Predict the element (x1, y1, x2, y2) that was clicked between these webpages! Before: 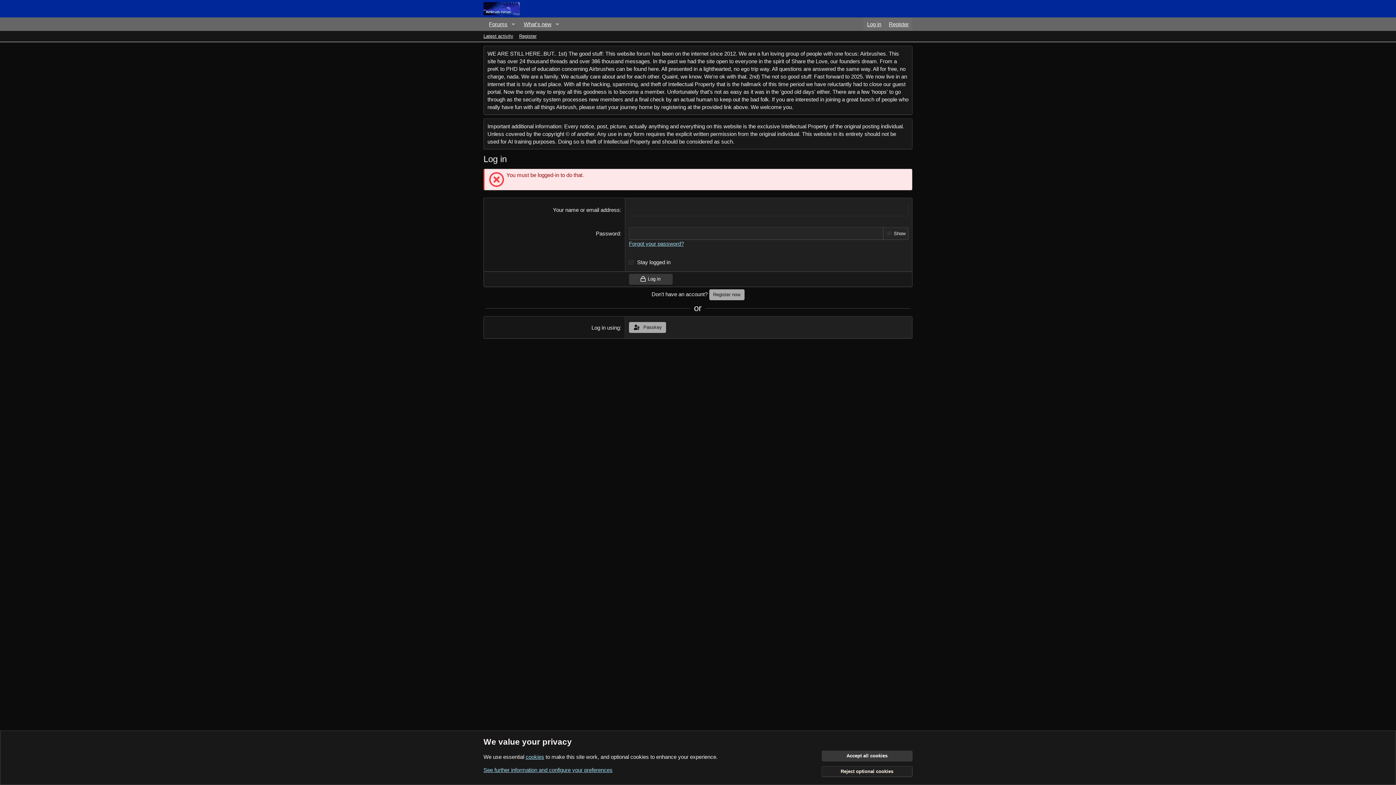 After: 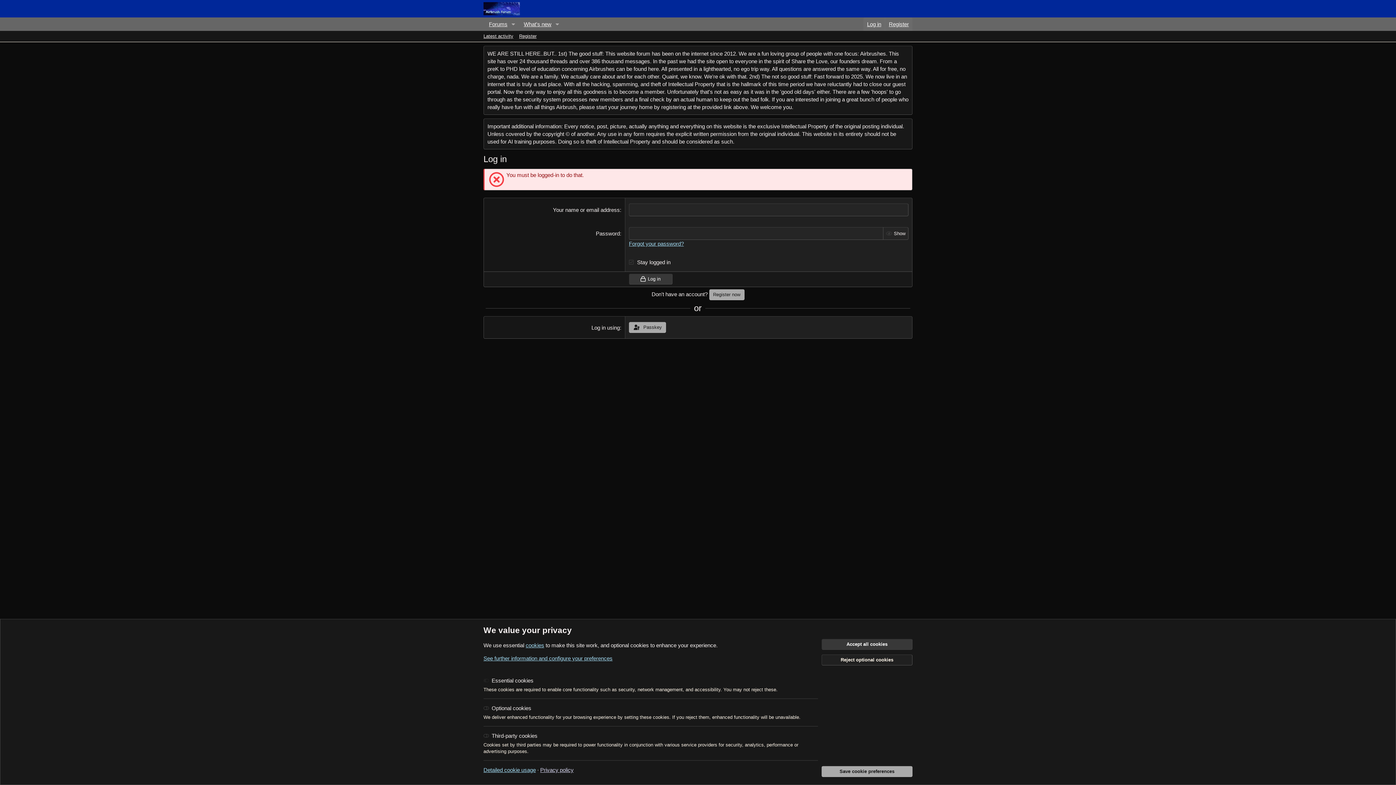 Action: bbox: (483, 767, 612, 773) label: See further information and configure your preferences